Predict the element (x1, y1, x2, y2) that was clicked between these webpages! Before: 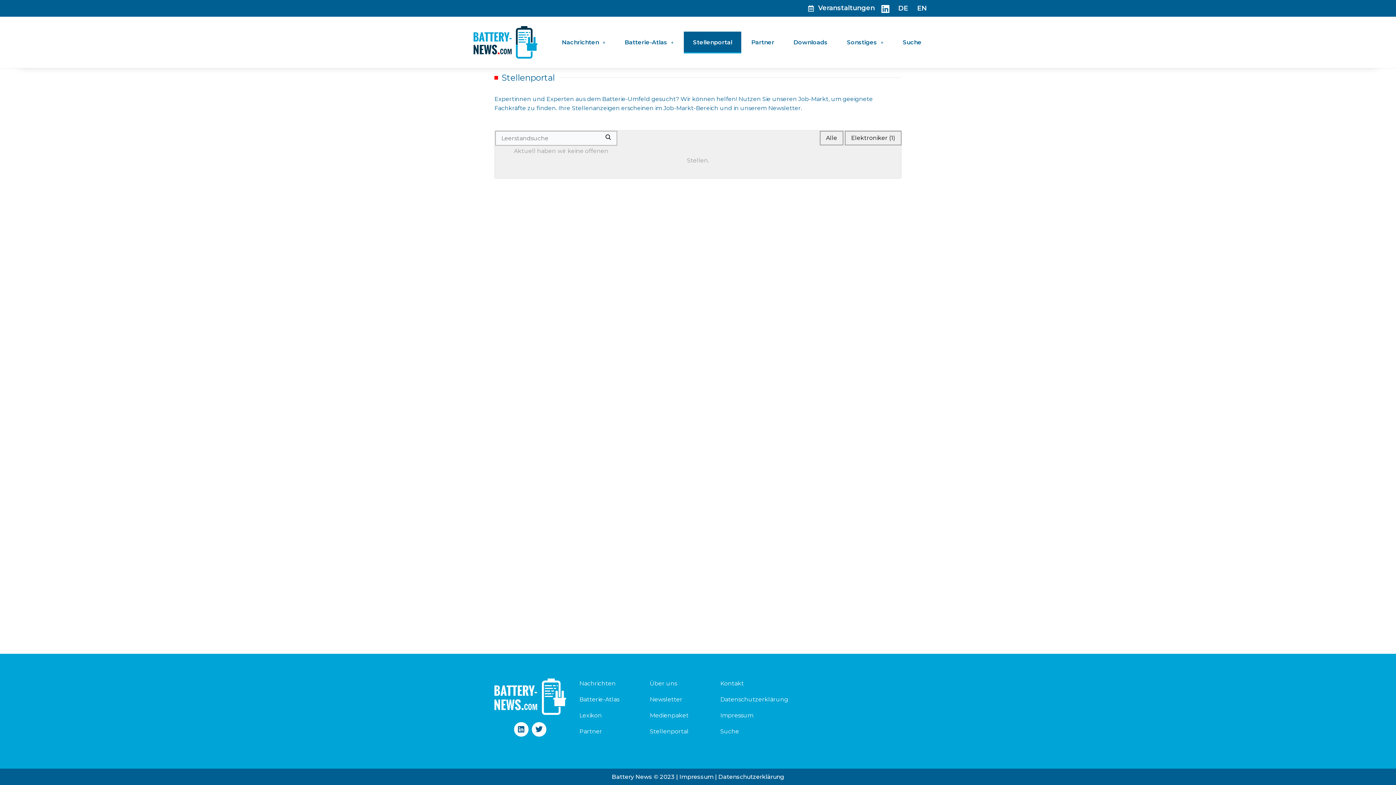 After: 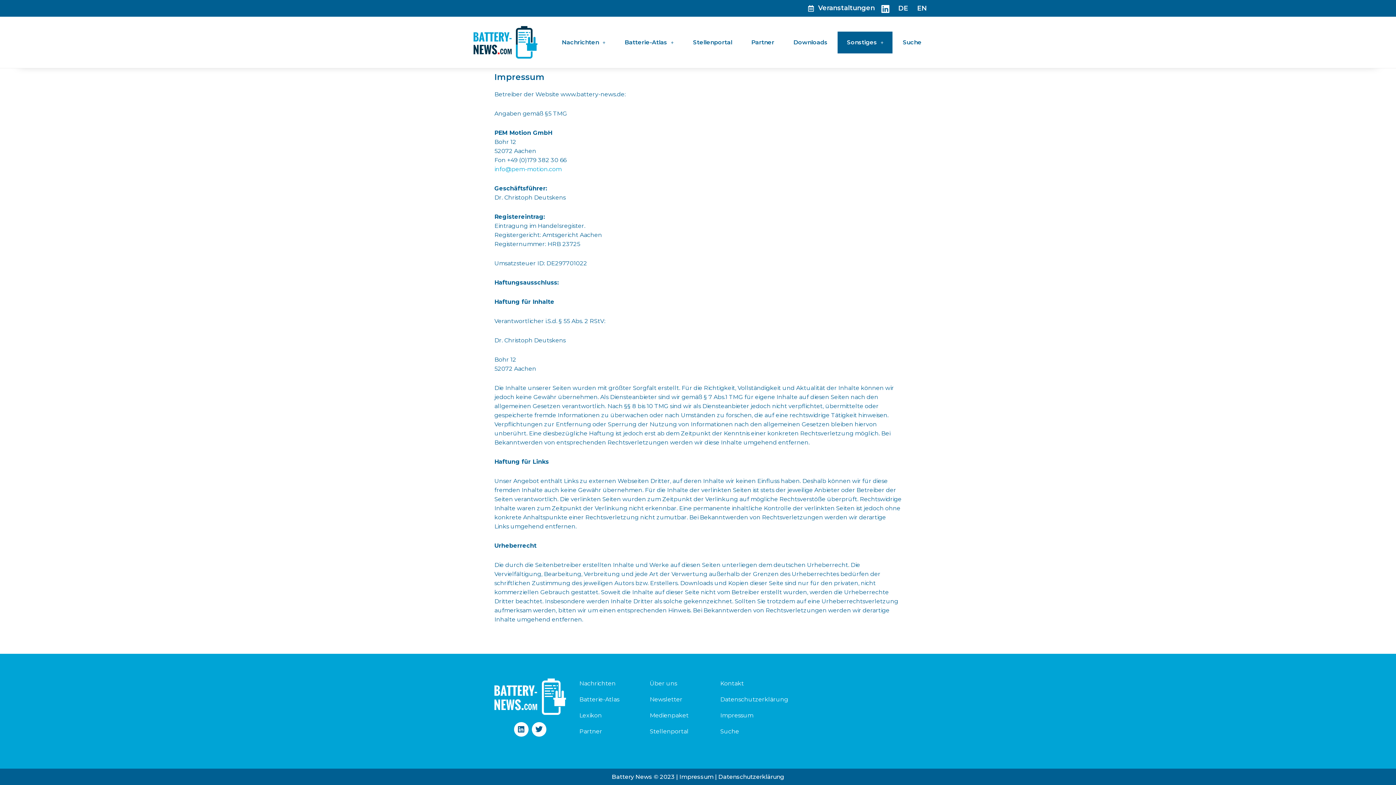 Action: label: Impressum bbox: (717, 708, 898, 724)